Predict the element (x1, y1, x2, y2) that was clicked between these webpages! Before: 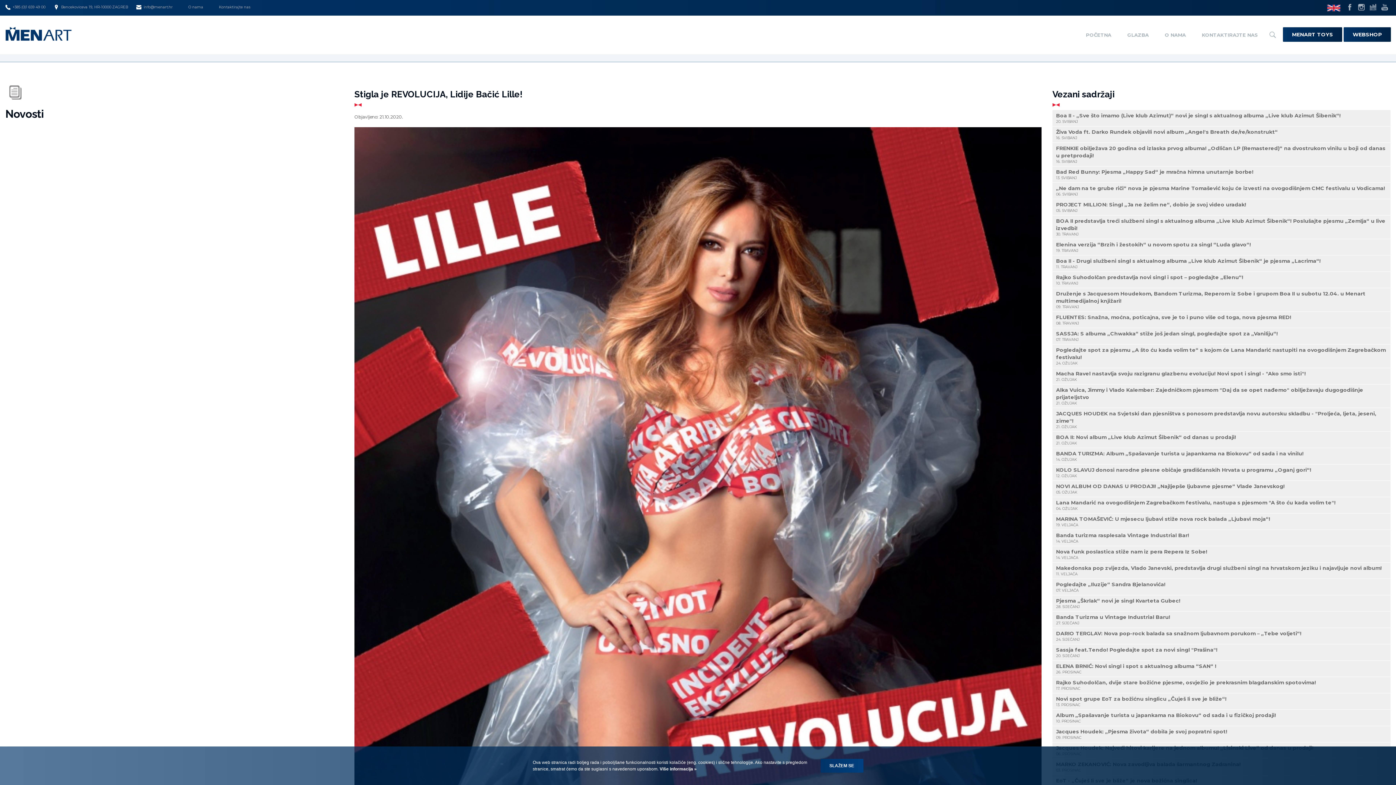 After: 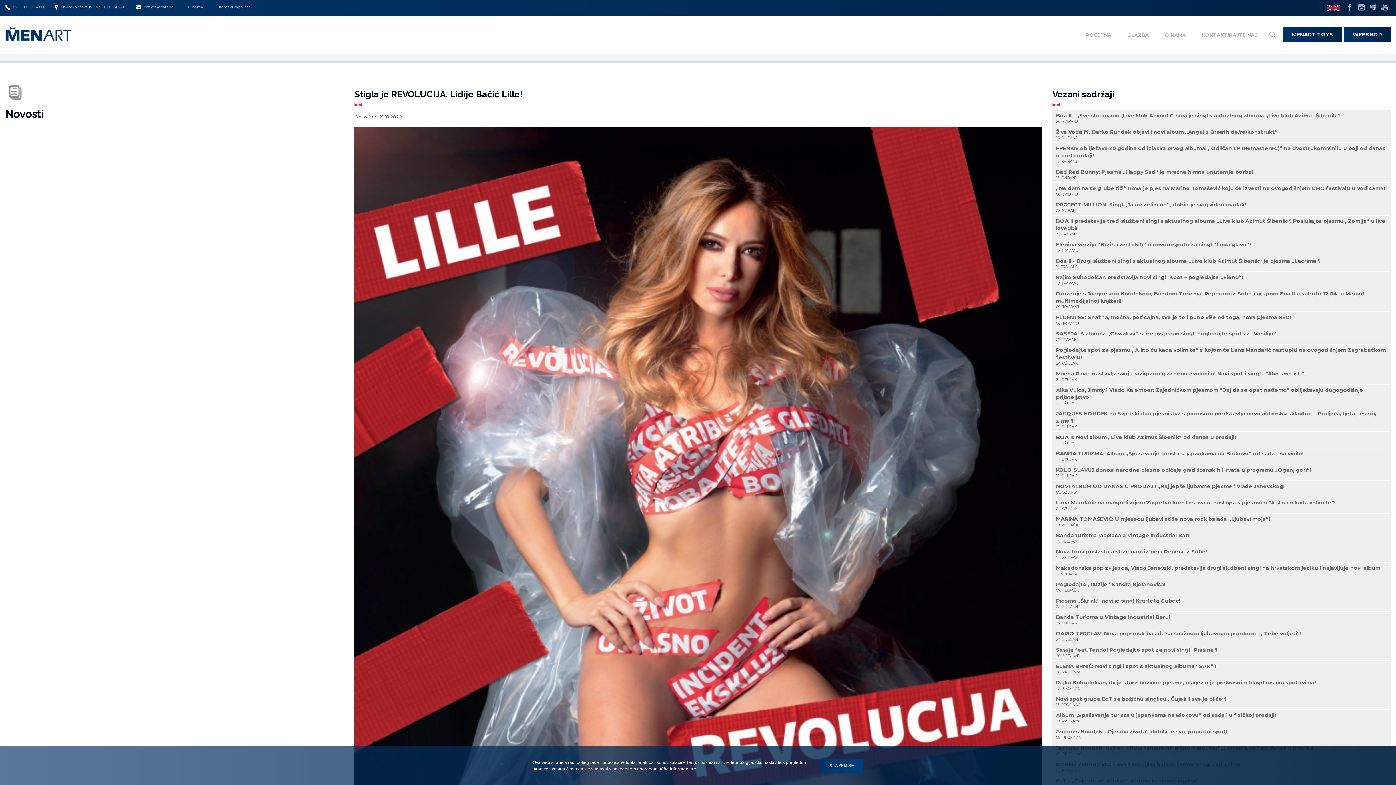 Action: bbox: (1346, 4, 1353, 10)